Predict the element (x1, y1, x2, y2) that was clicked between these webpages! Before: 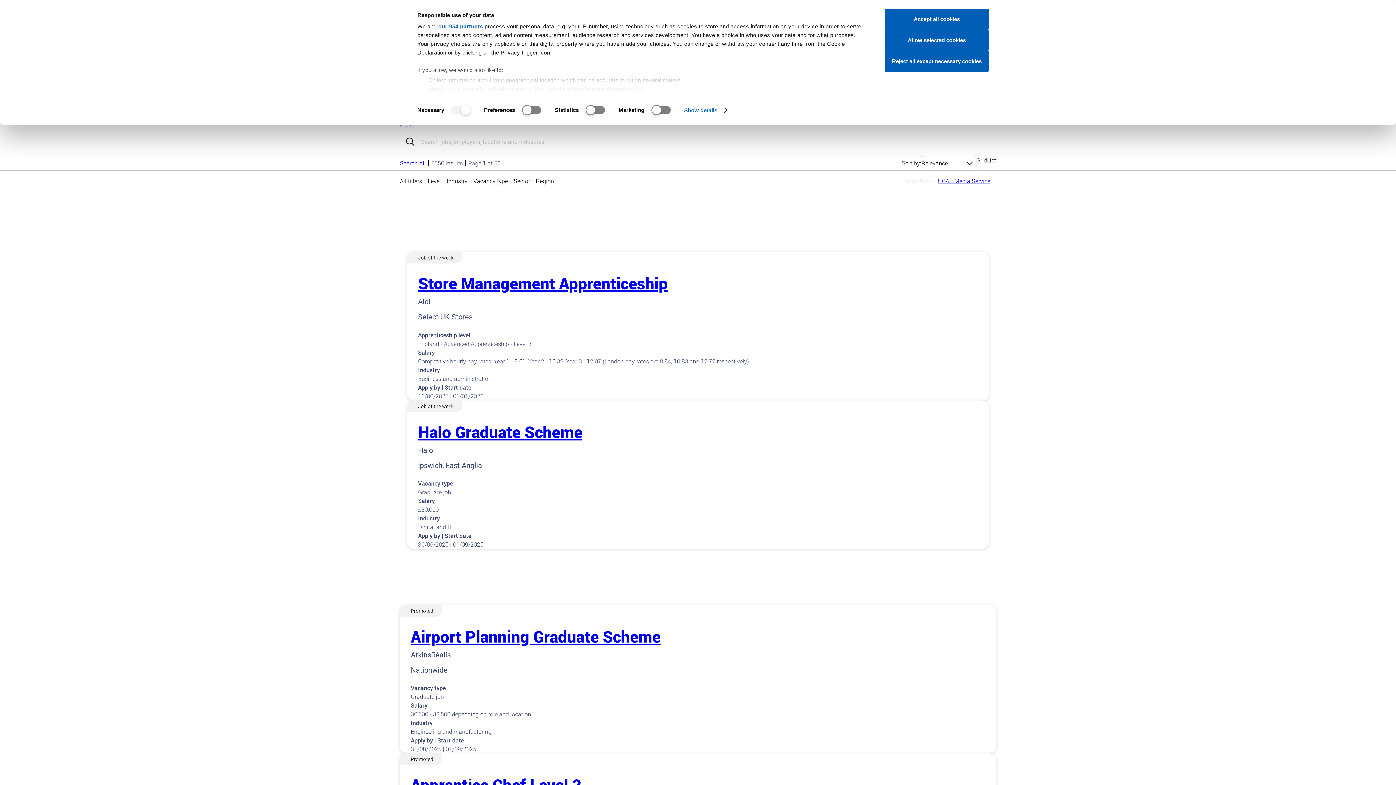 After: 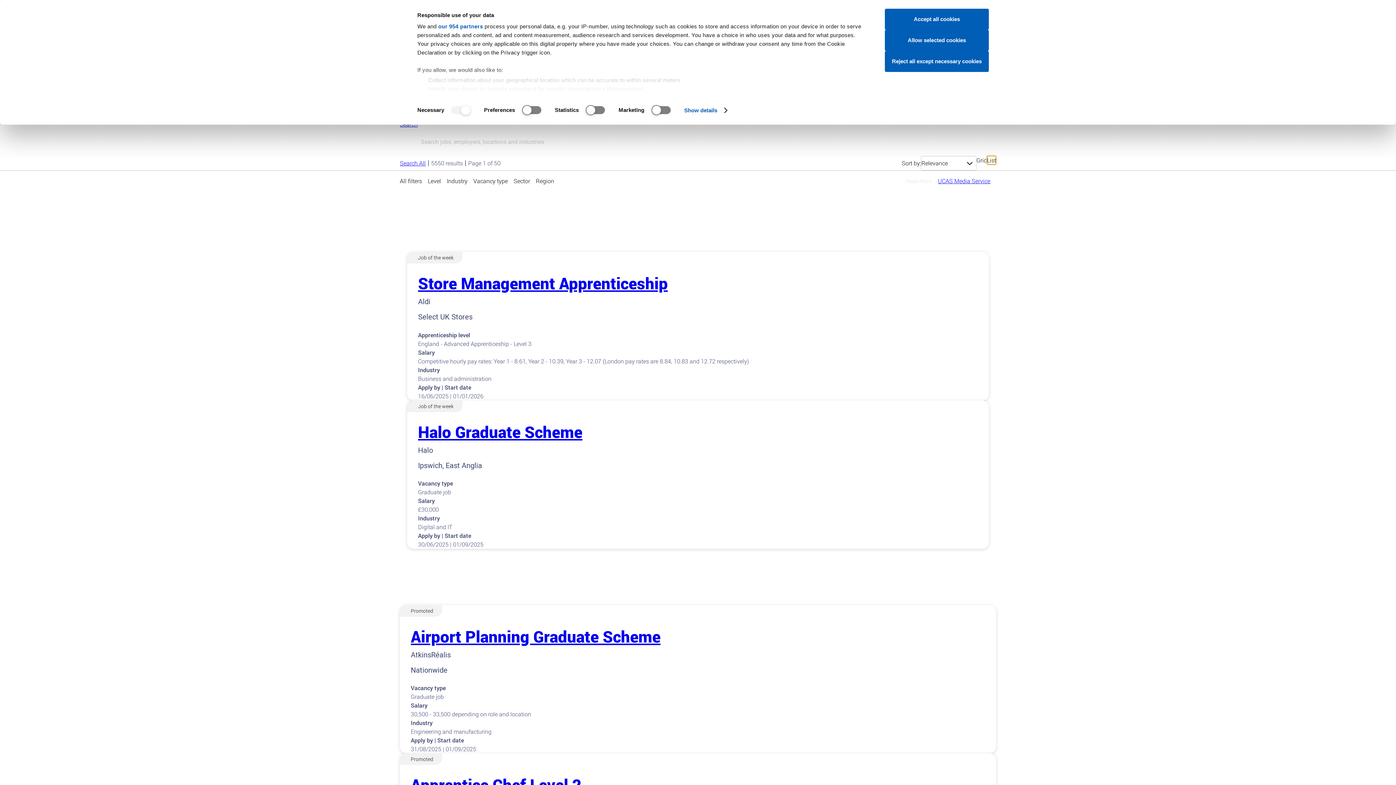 Action: label: List bbox: (987, 156, 996, 164)